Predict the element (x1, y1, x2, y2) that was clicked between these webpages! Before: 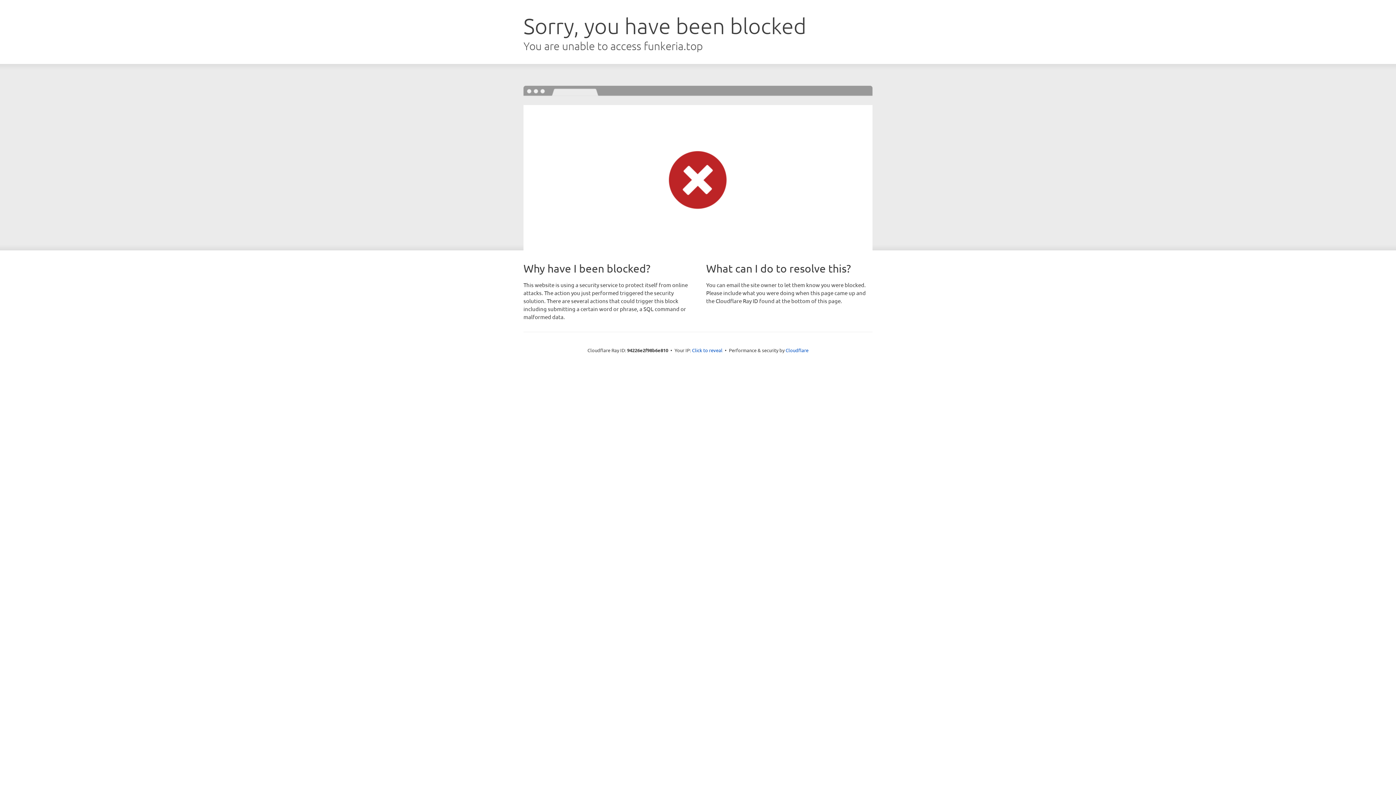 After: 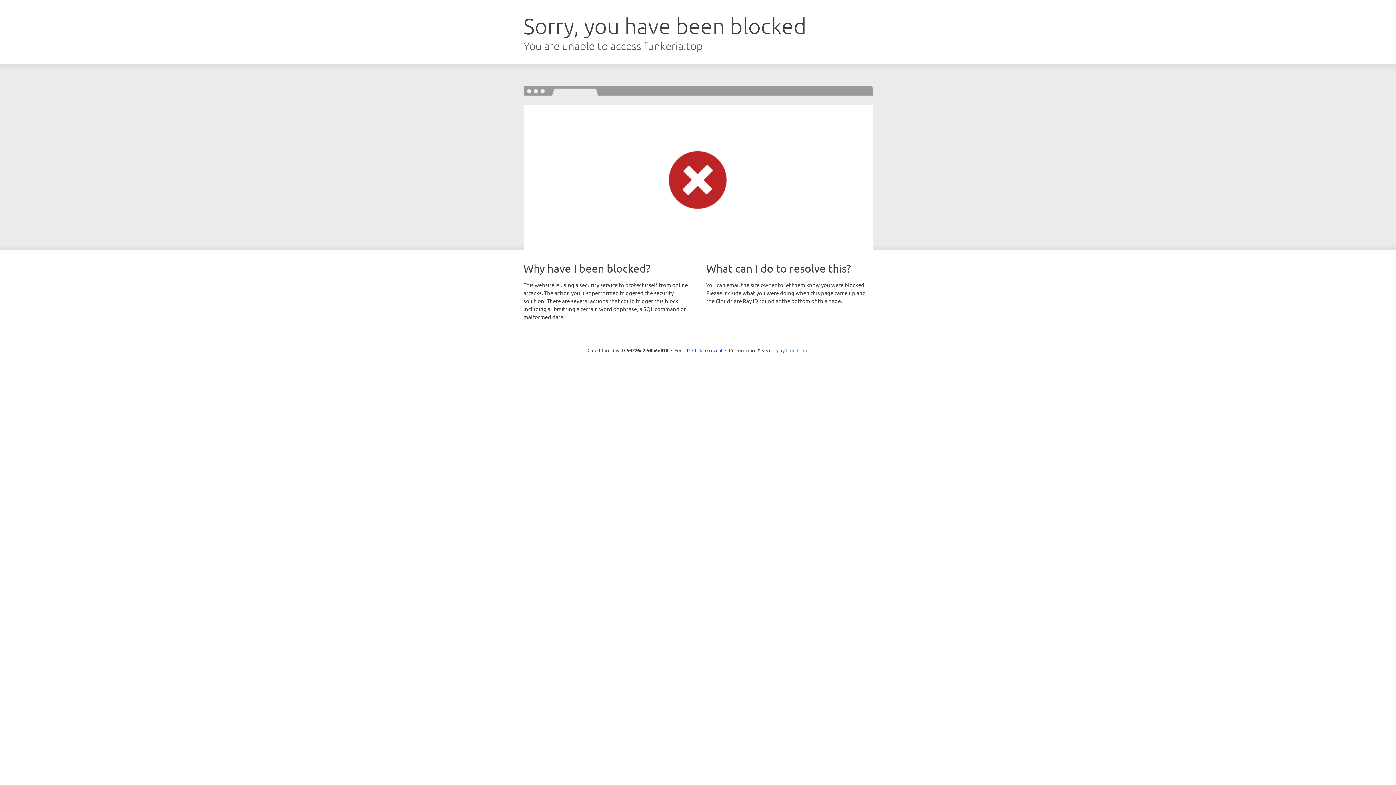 Action: bbox: (785, 347, 808, 353) label: Cloudflare